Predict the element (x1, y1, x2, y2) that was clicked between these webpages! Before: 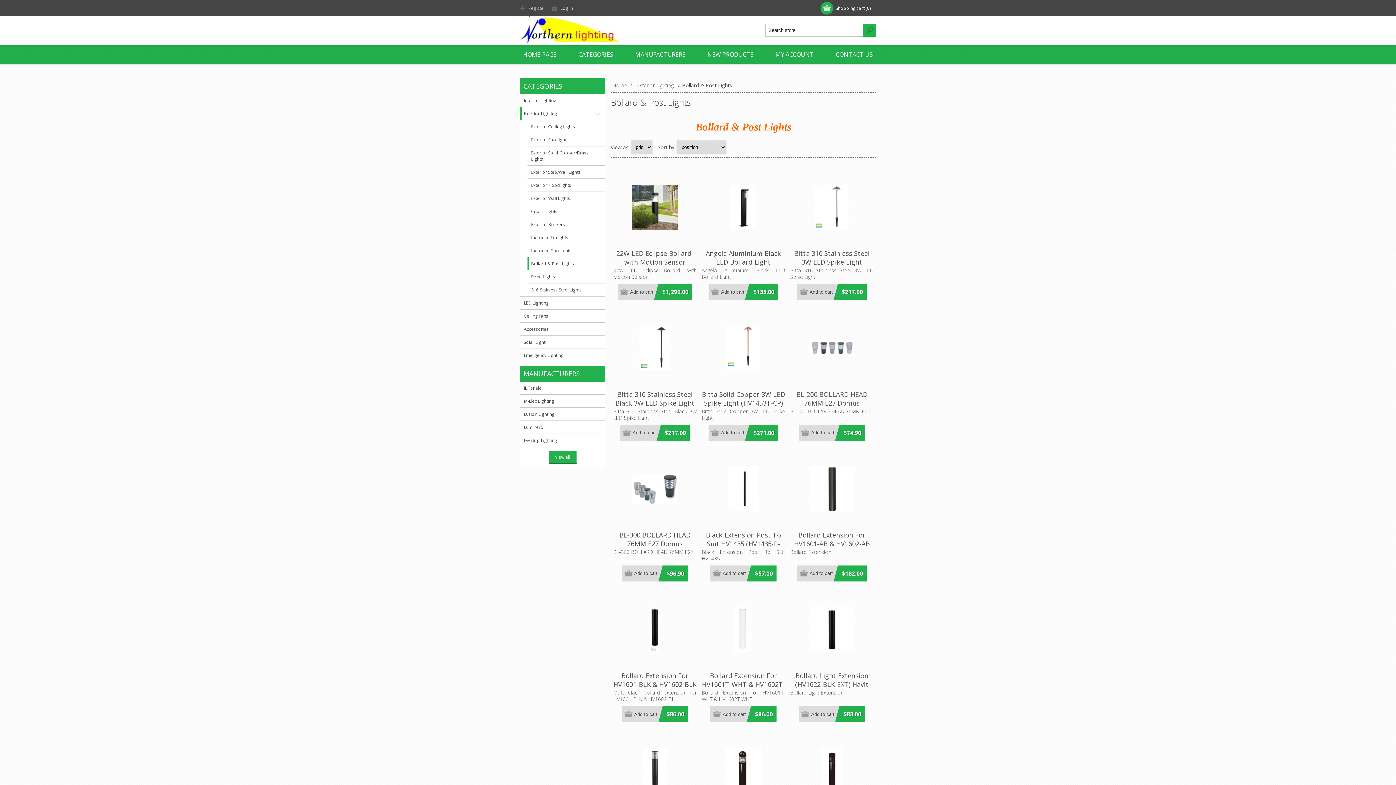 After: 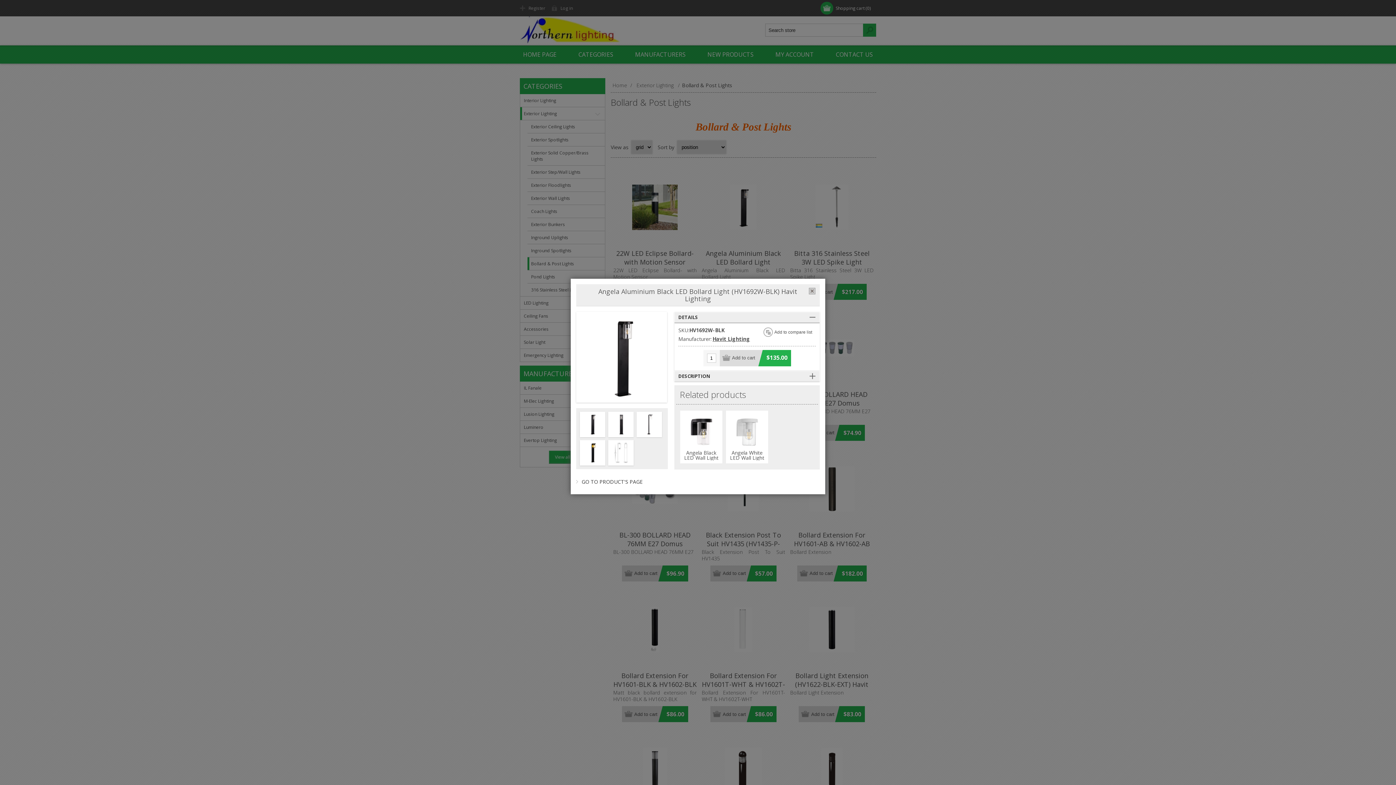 Action: label: QUICK VIEW bbox: (730, 195, 756, 221)